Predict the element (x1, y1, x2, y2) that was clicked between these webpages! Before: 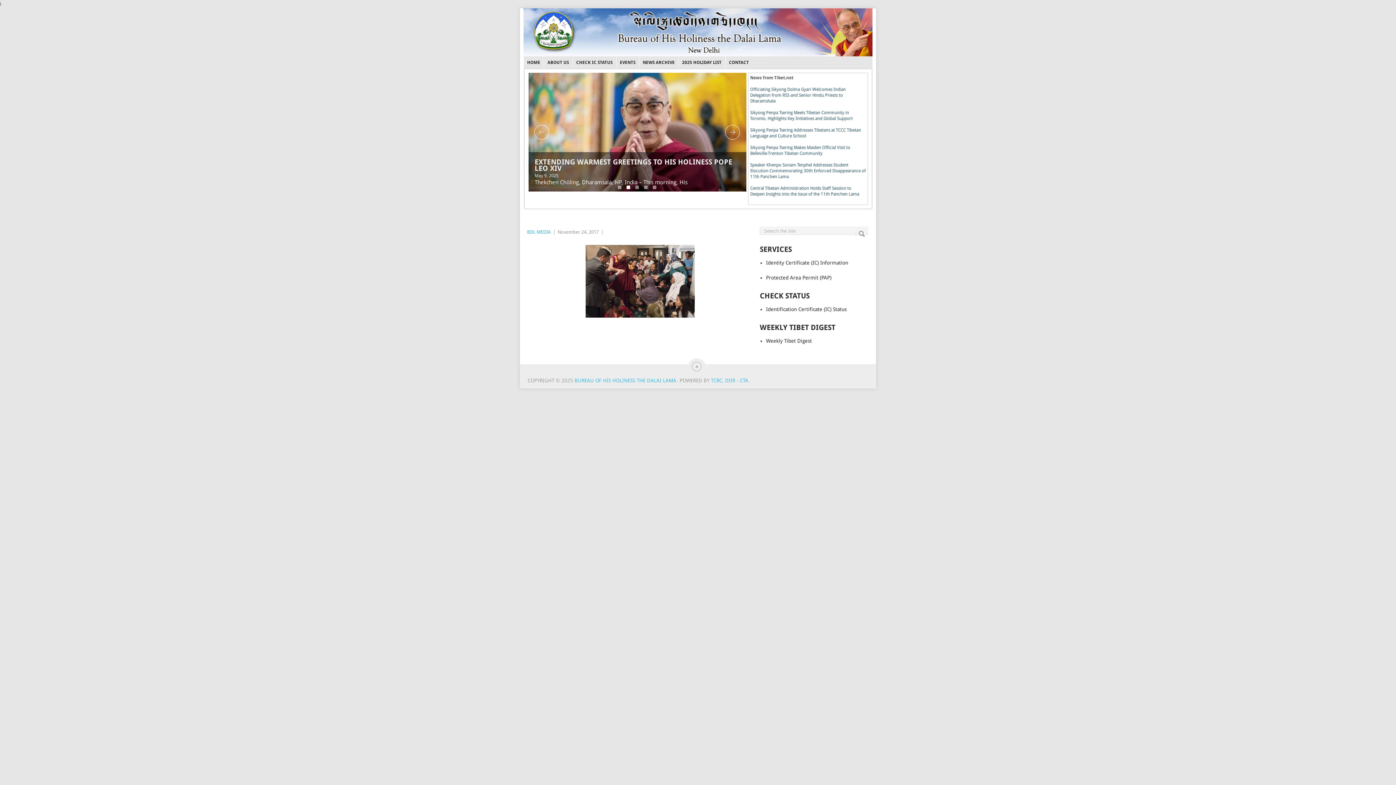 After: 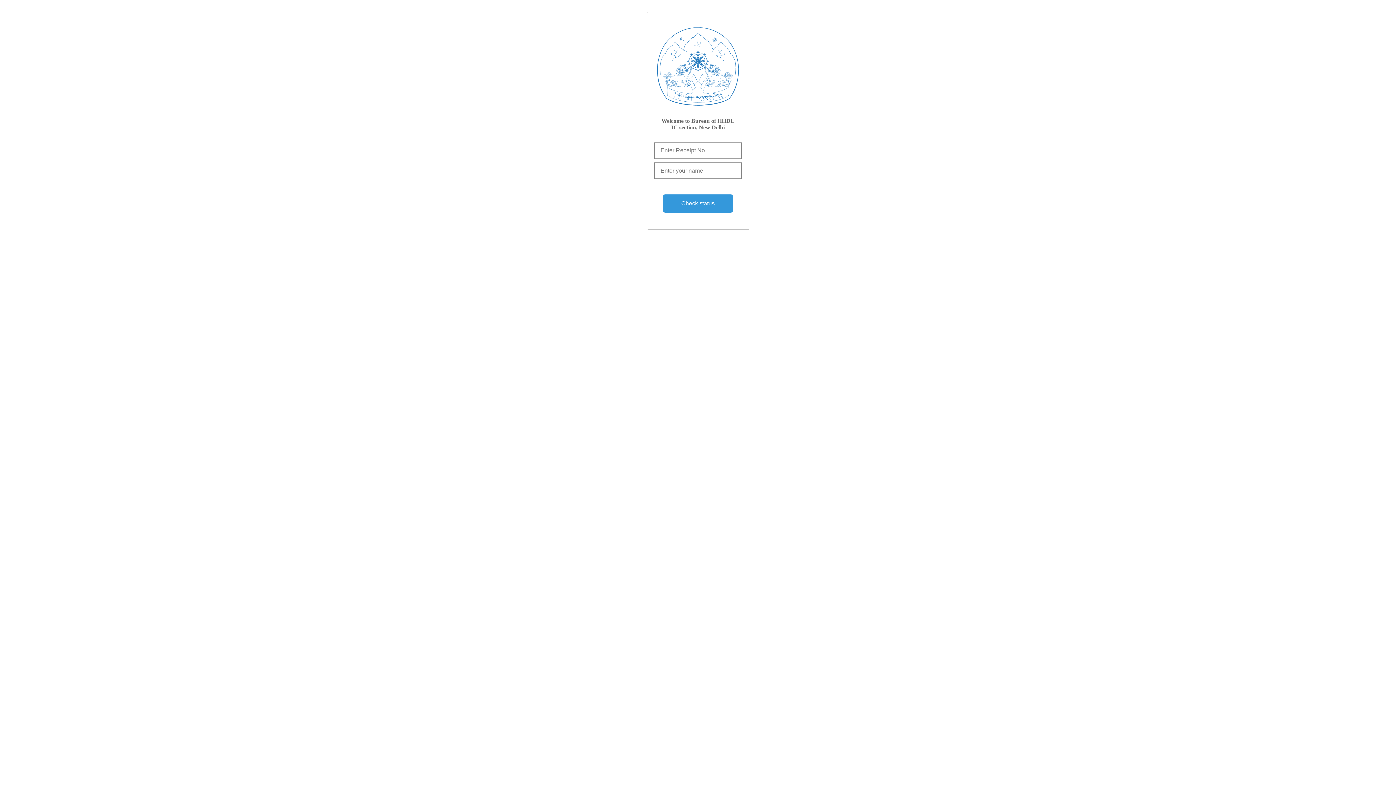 Action: bbox: (572, 56, 616, 68) label: CHECK IC STATUS
